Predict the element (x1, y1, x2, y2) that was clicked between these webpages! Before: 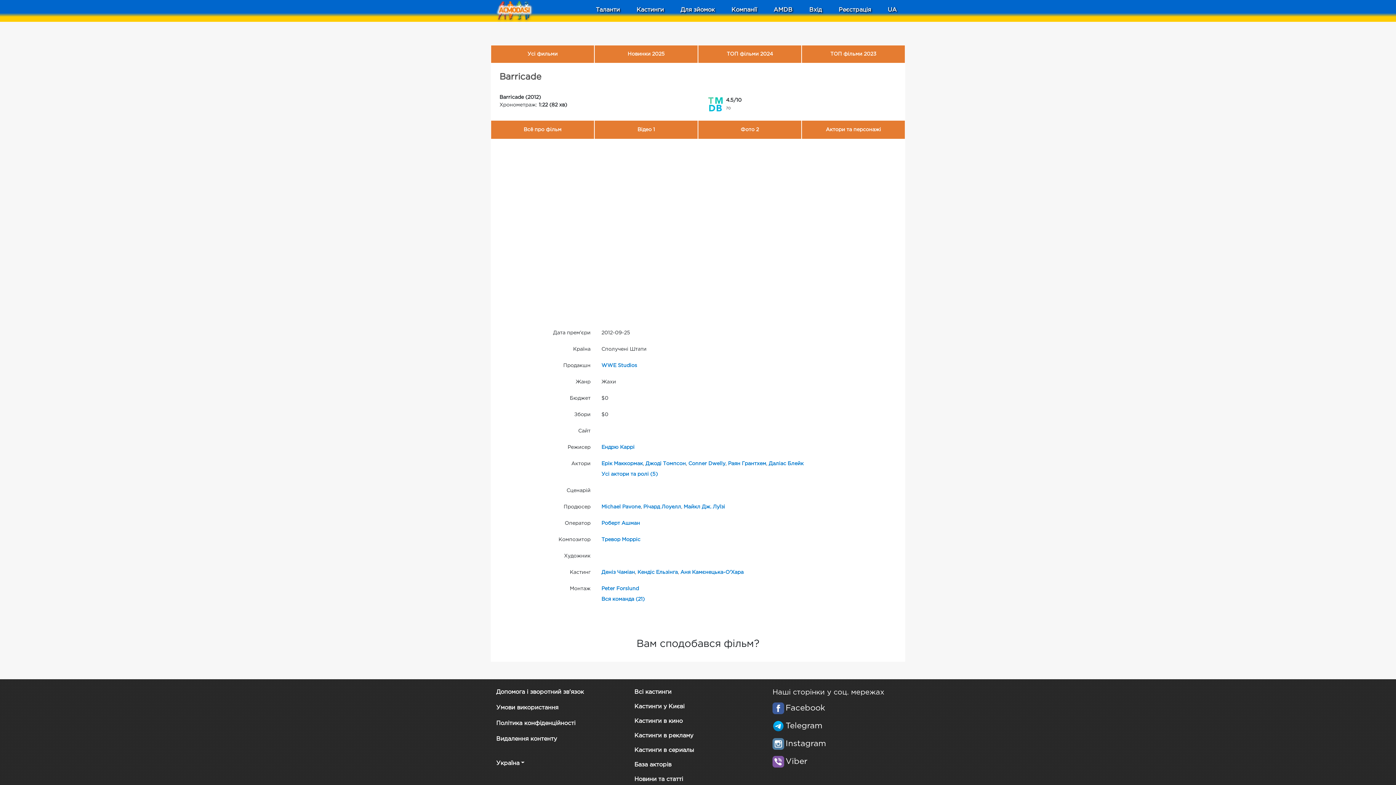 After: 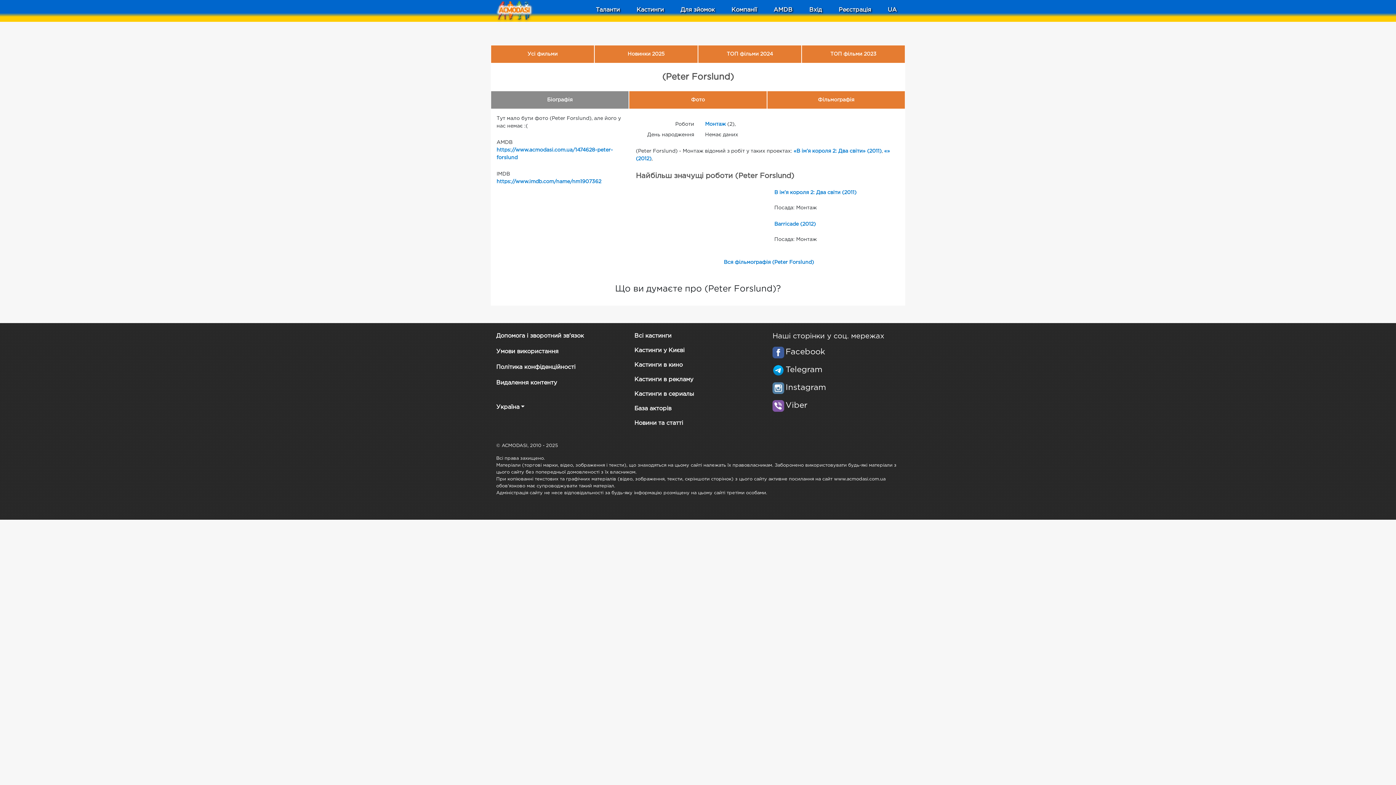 Action: bbox: (601, 586, 639, 591) label: Peter Forslund